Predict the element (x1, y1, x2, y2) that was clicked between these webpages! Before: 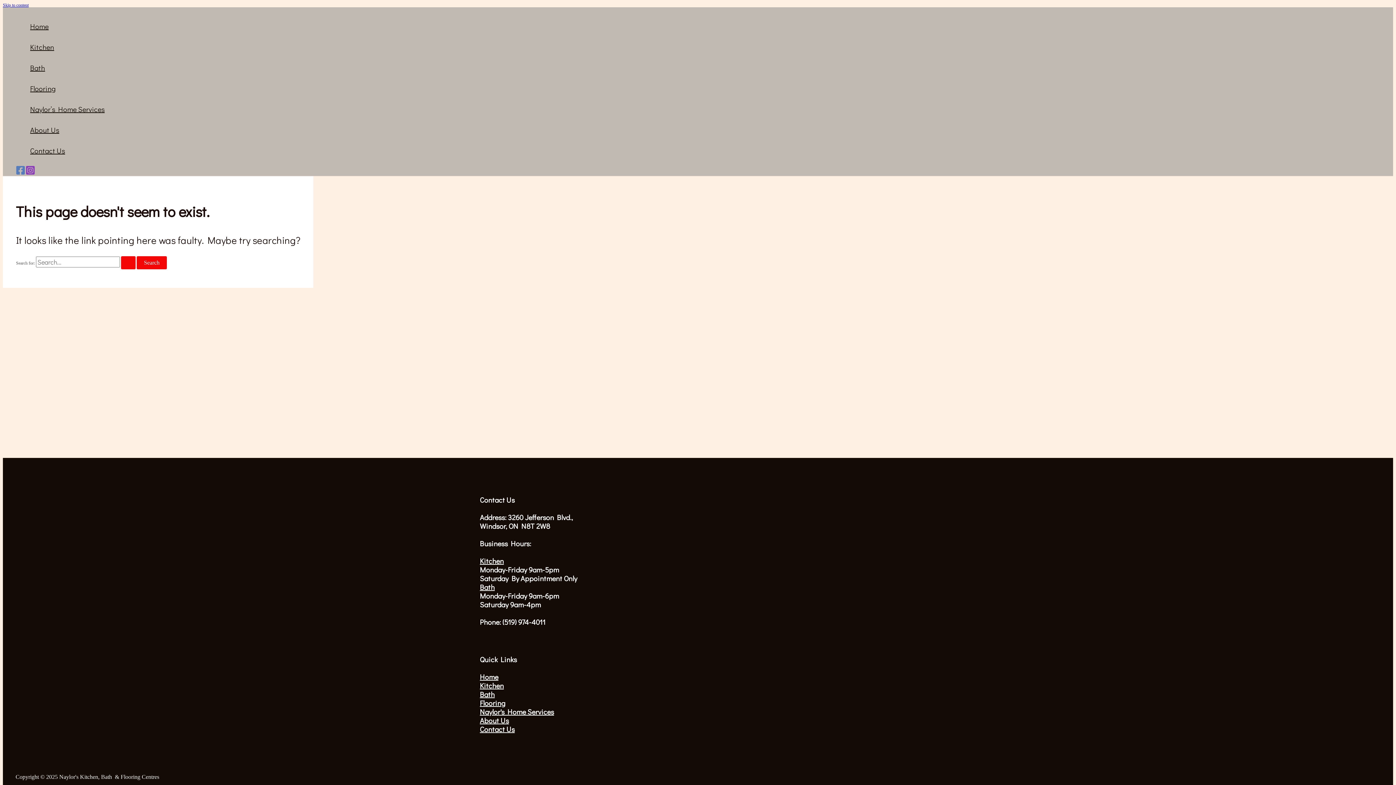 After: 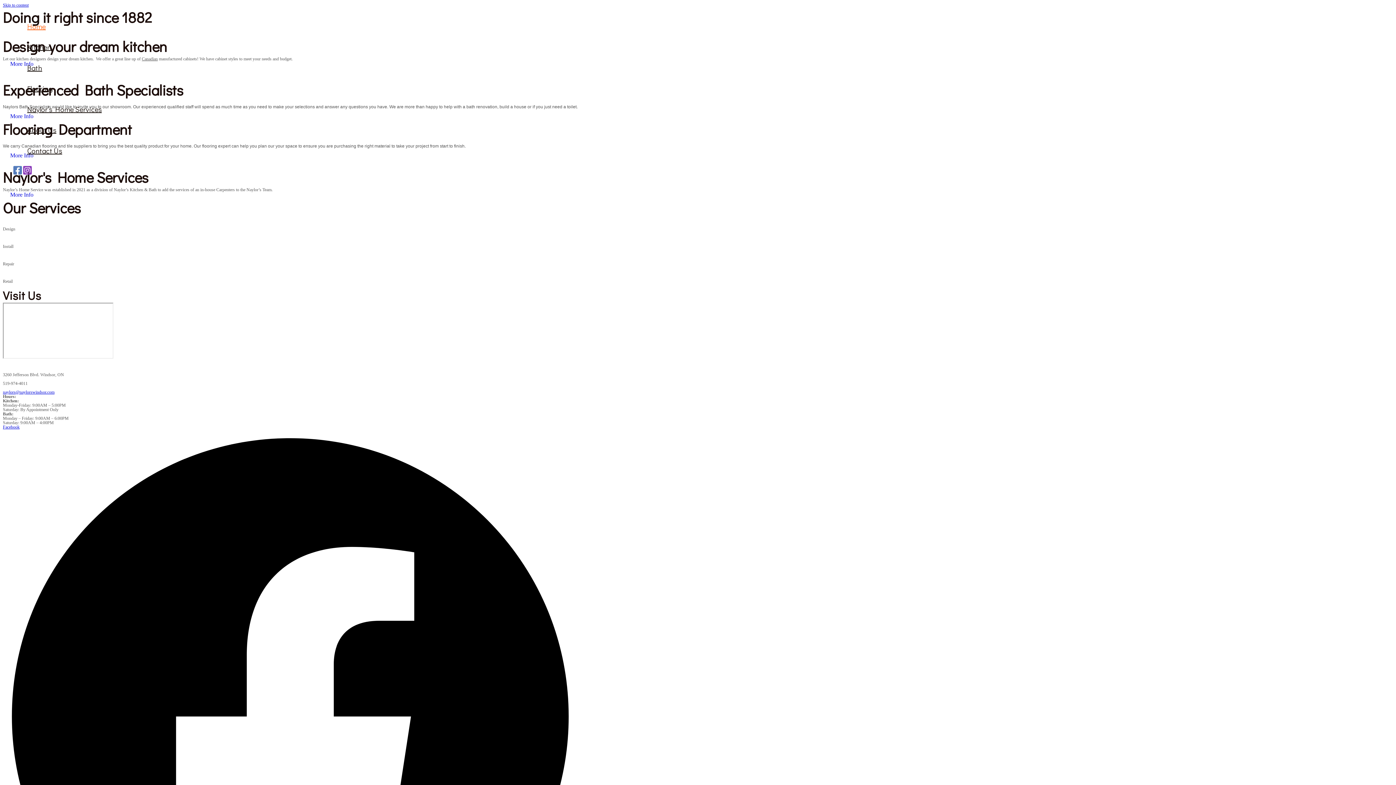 Action: bbox: (30, 16, 104, 36) label: Home